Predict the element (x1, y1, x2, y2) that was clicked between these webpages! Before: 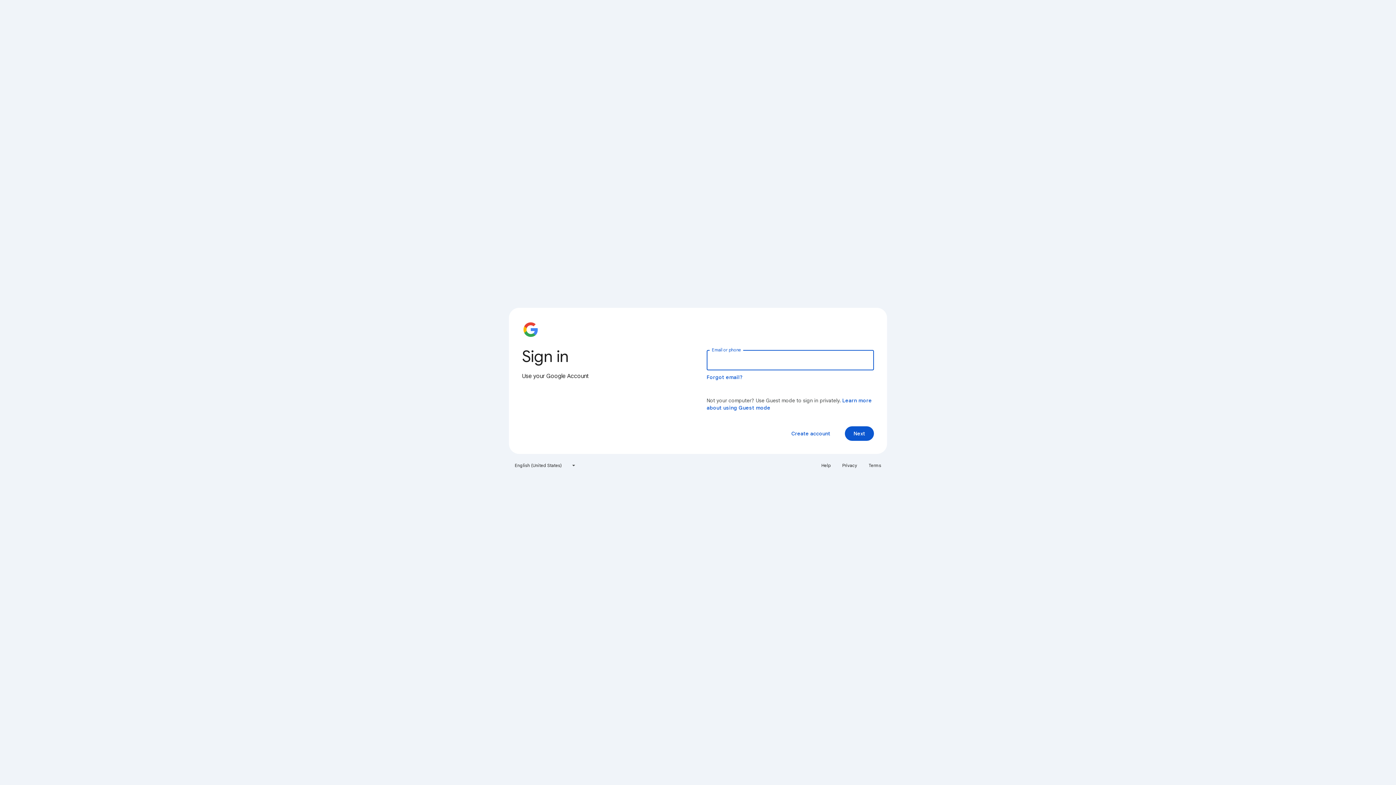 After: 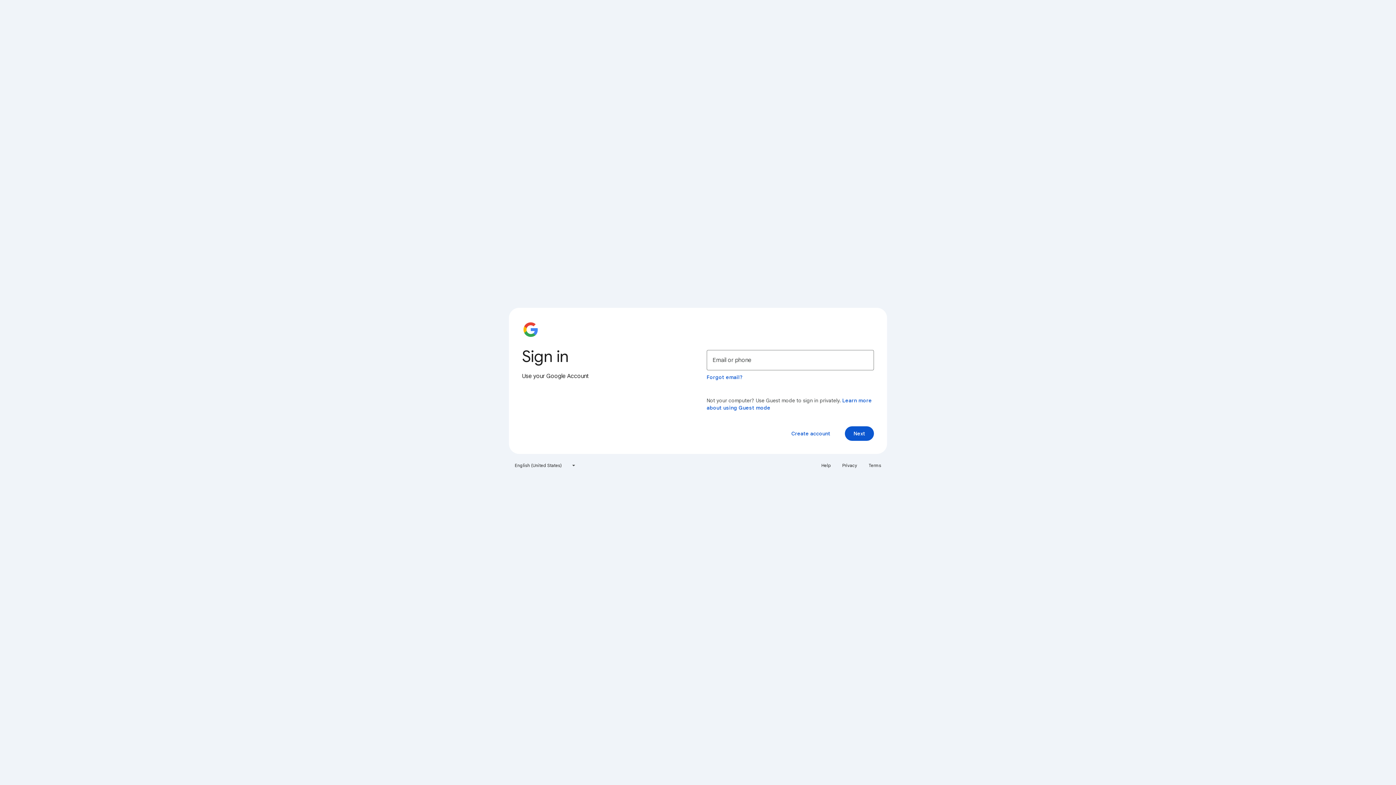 Action: bbox: (864, 460, 885, 471) label: Terms